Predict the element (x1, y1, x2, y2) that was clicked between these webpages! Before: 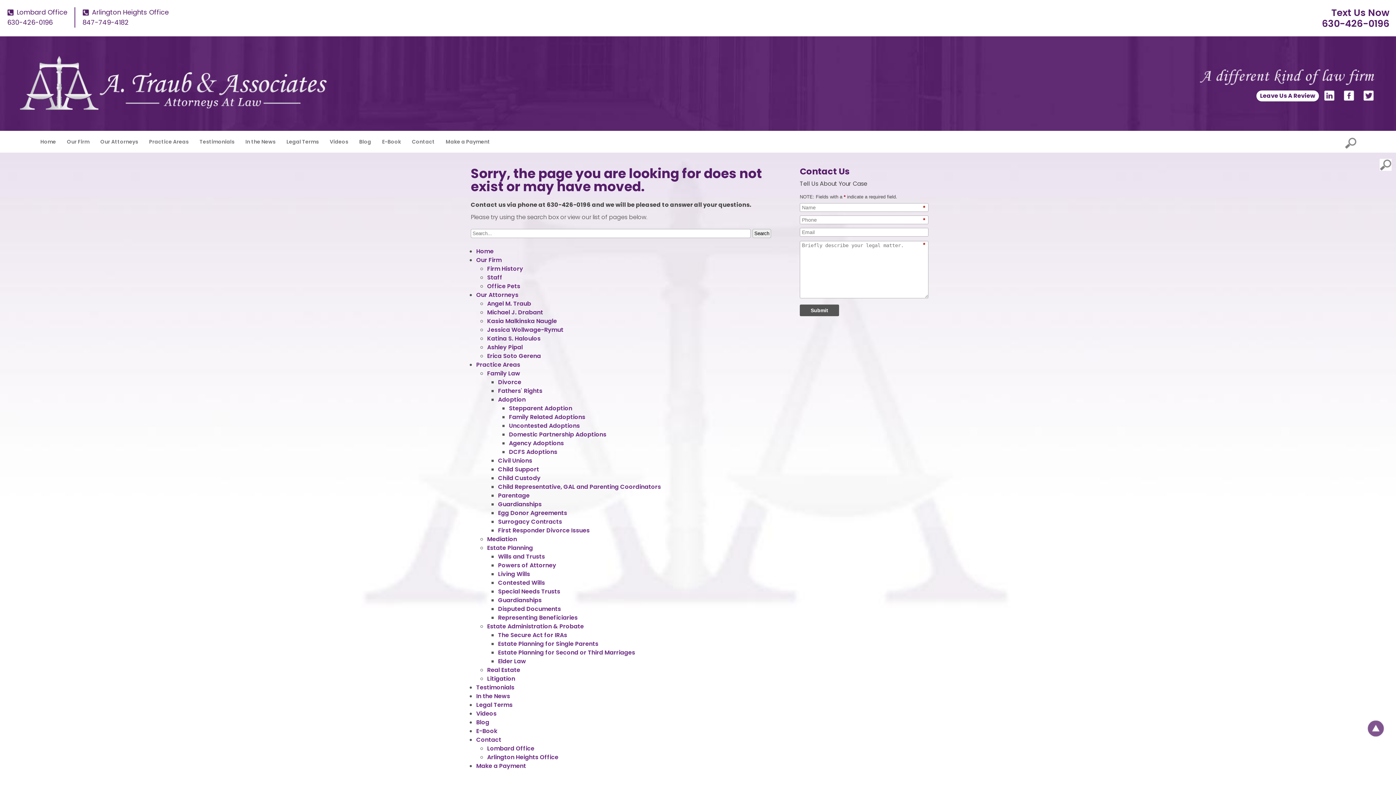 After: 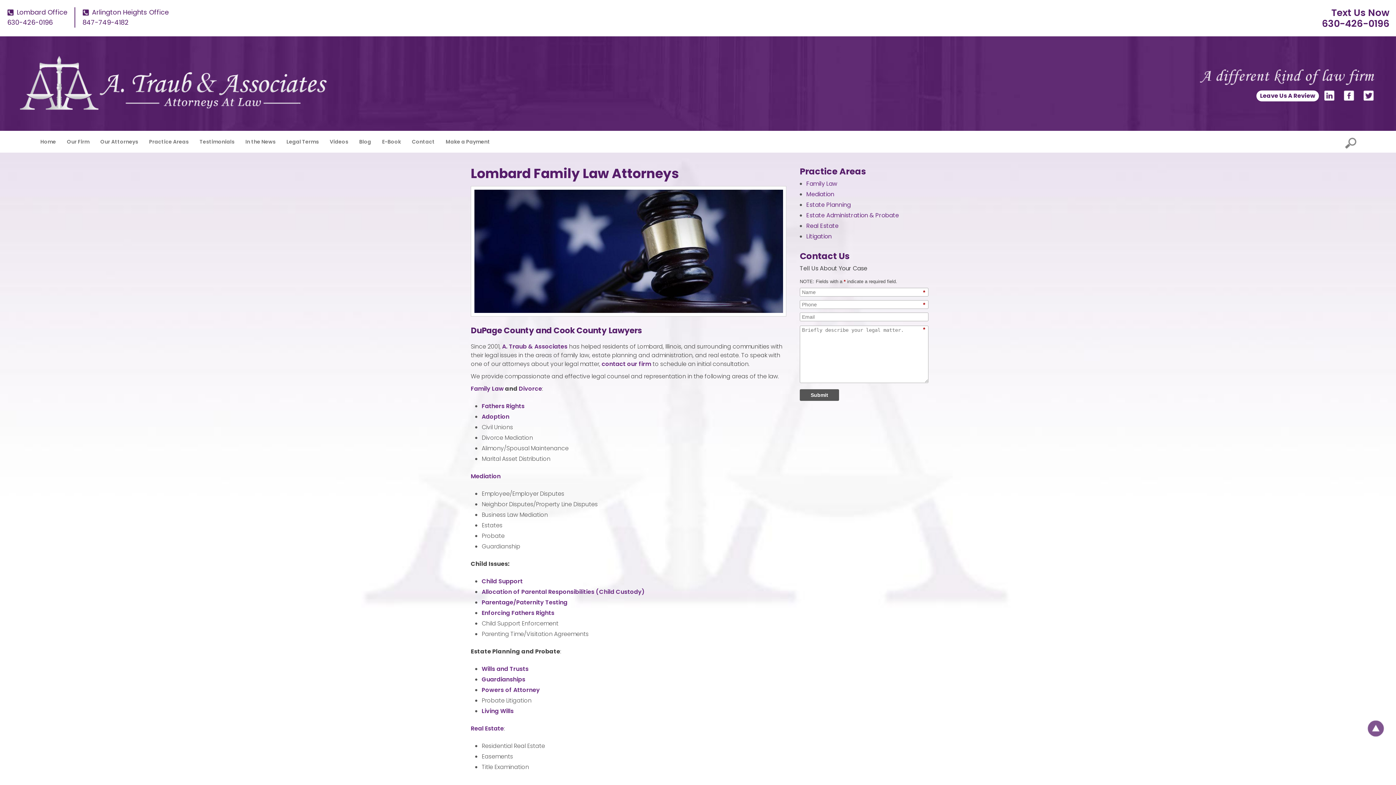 Action: label: Practice Areas bbox: (476, 360, 520, 369)